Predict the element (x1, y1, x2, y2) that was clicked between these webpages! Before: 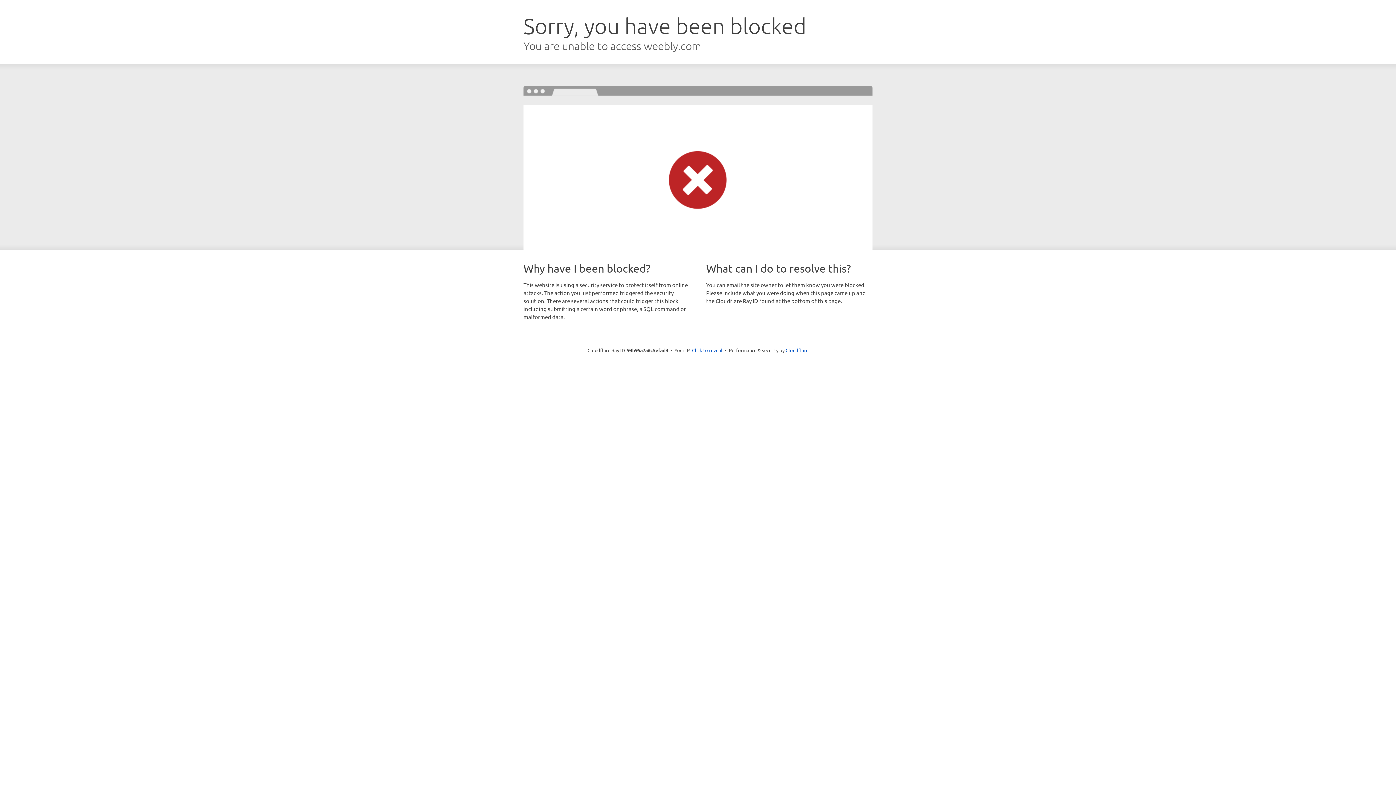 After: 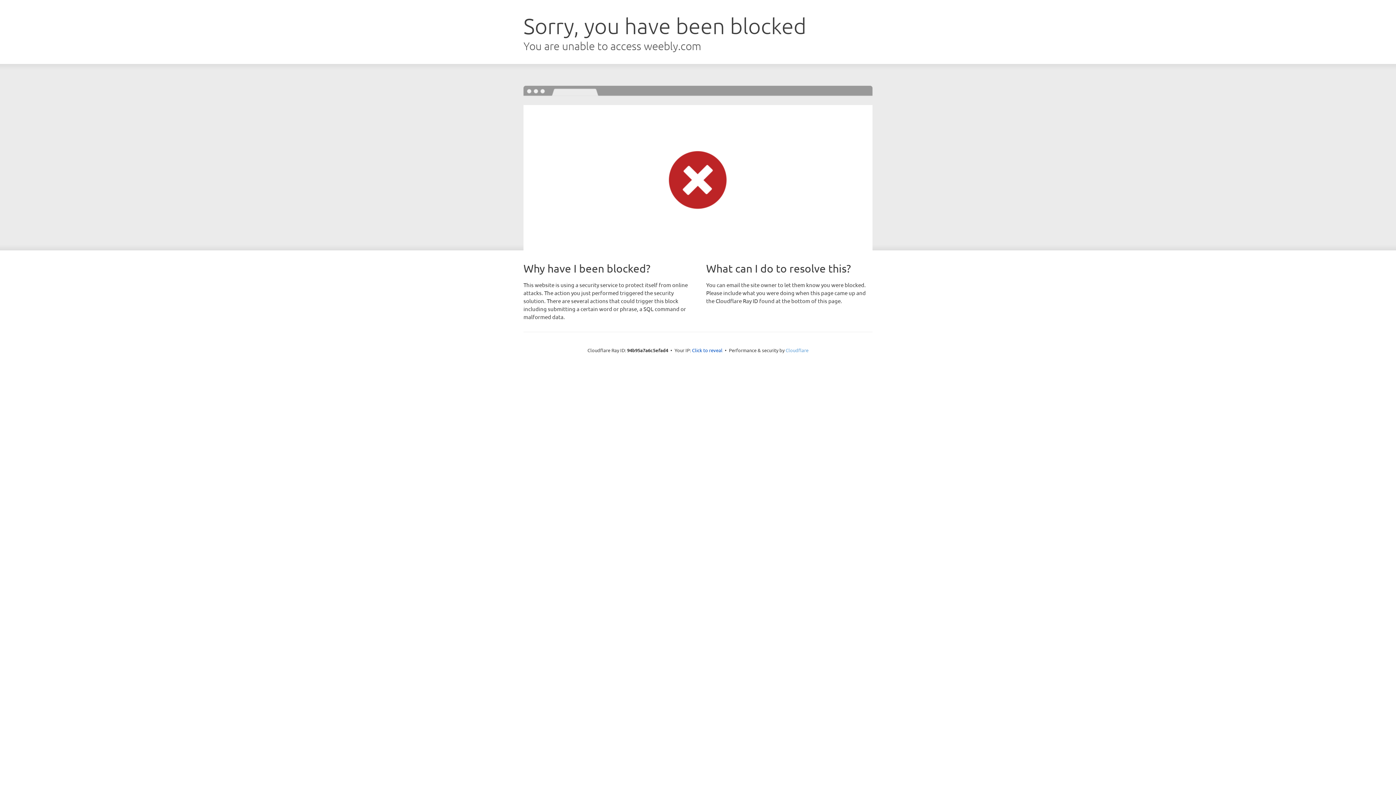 Action: label: Cloudflare bbox: (785, 347, 808, 353)